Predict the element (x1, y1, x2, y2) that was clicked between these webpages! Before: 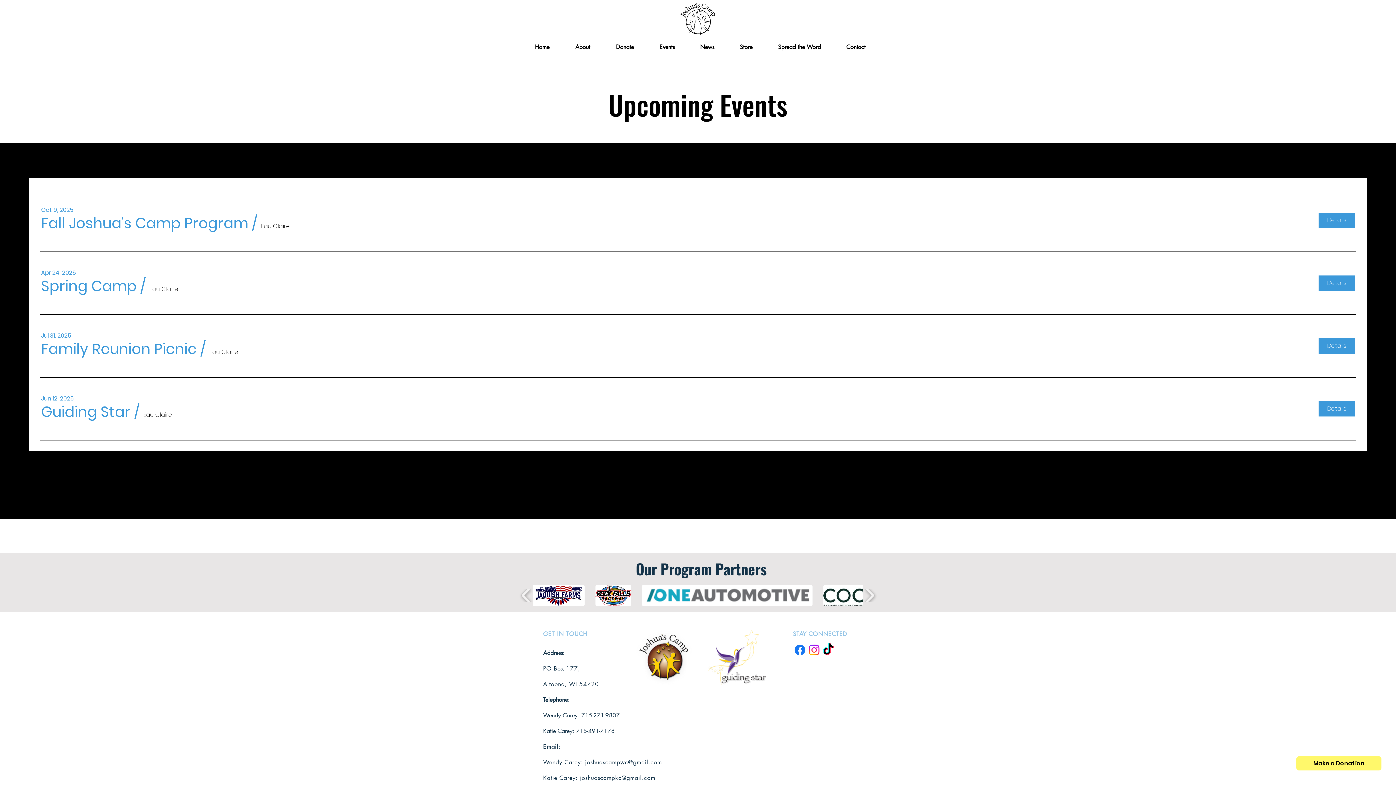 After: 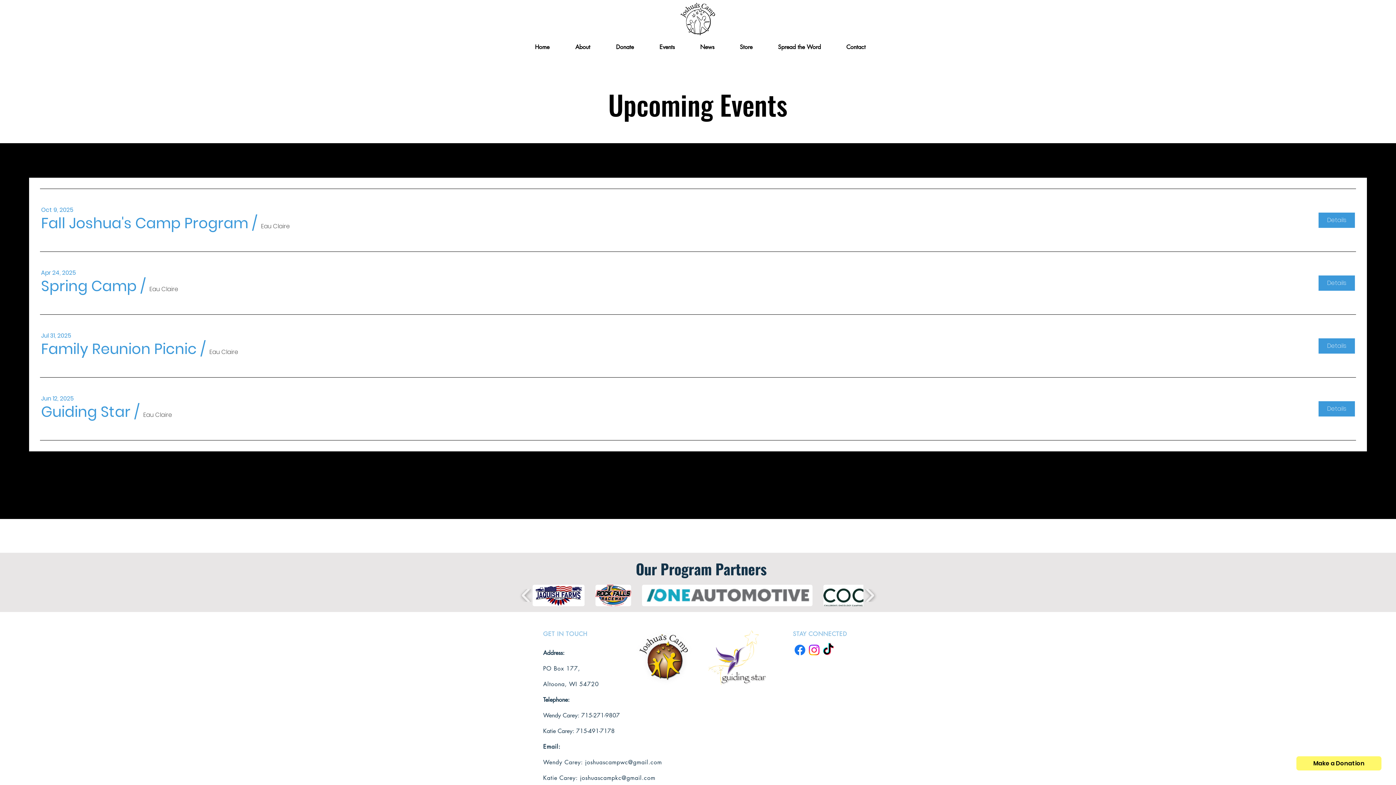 Action: bbox: (821, 643, 835, 657) label: TikTok